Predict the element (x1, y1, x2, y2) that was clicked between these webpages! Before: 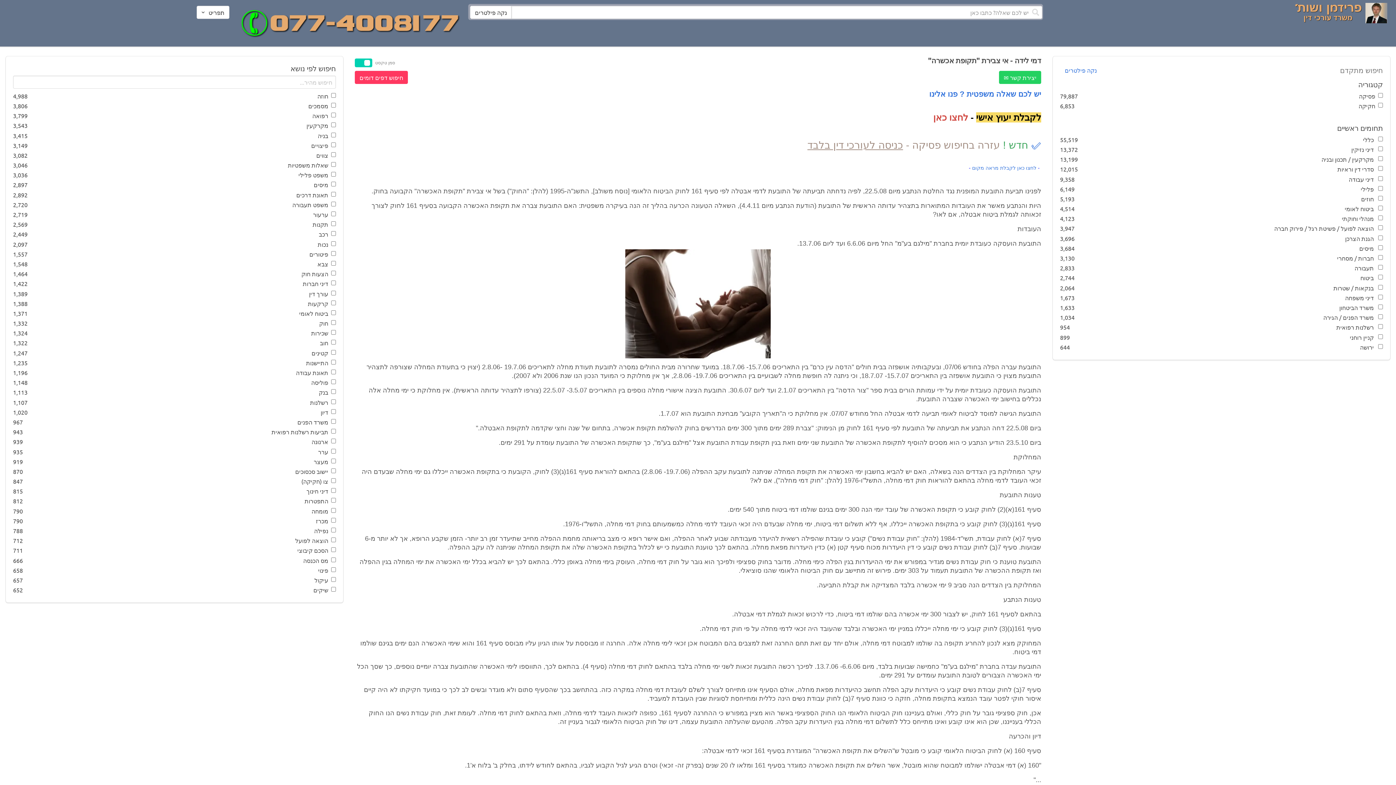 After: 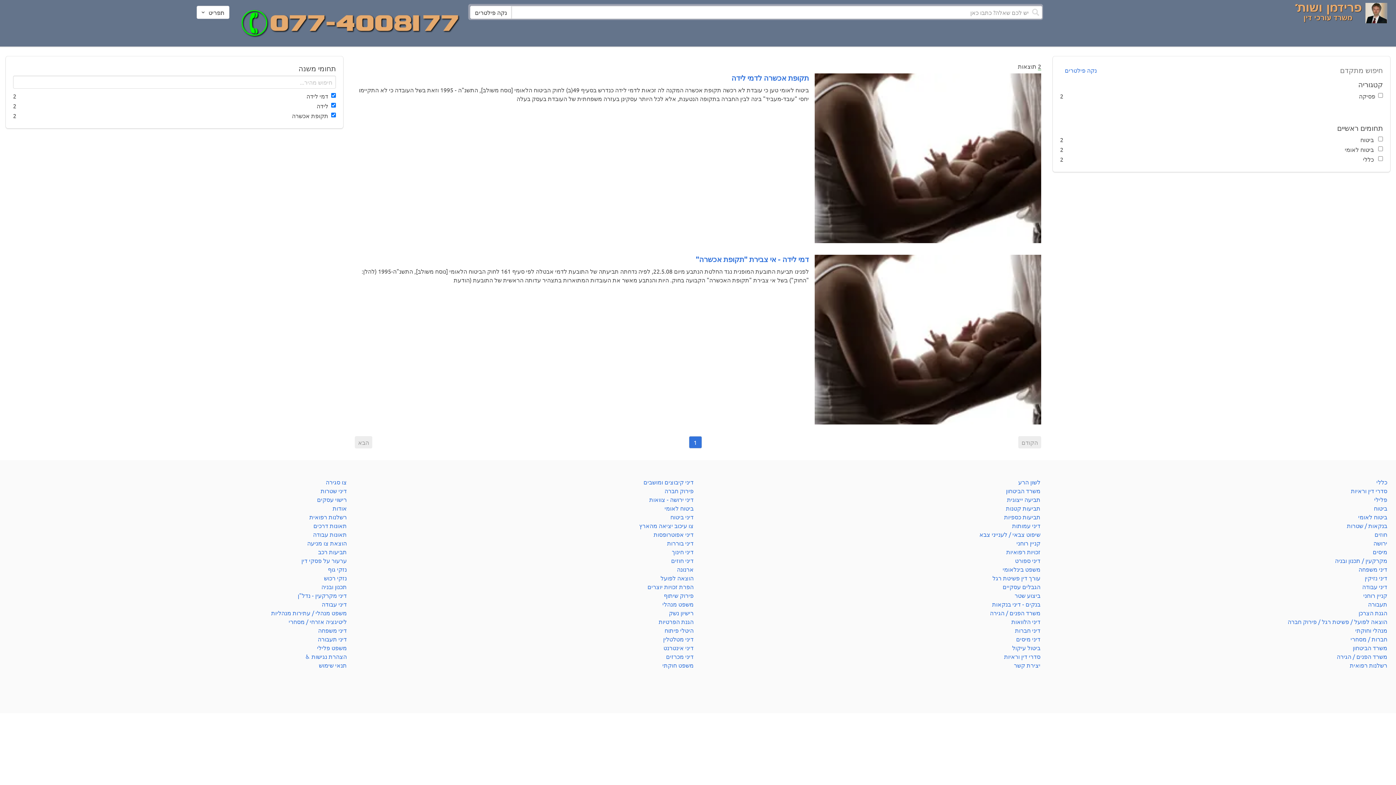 Action: label: חיפוש דפים דומים bbox: (354, 70, 408, 83)